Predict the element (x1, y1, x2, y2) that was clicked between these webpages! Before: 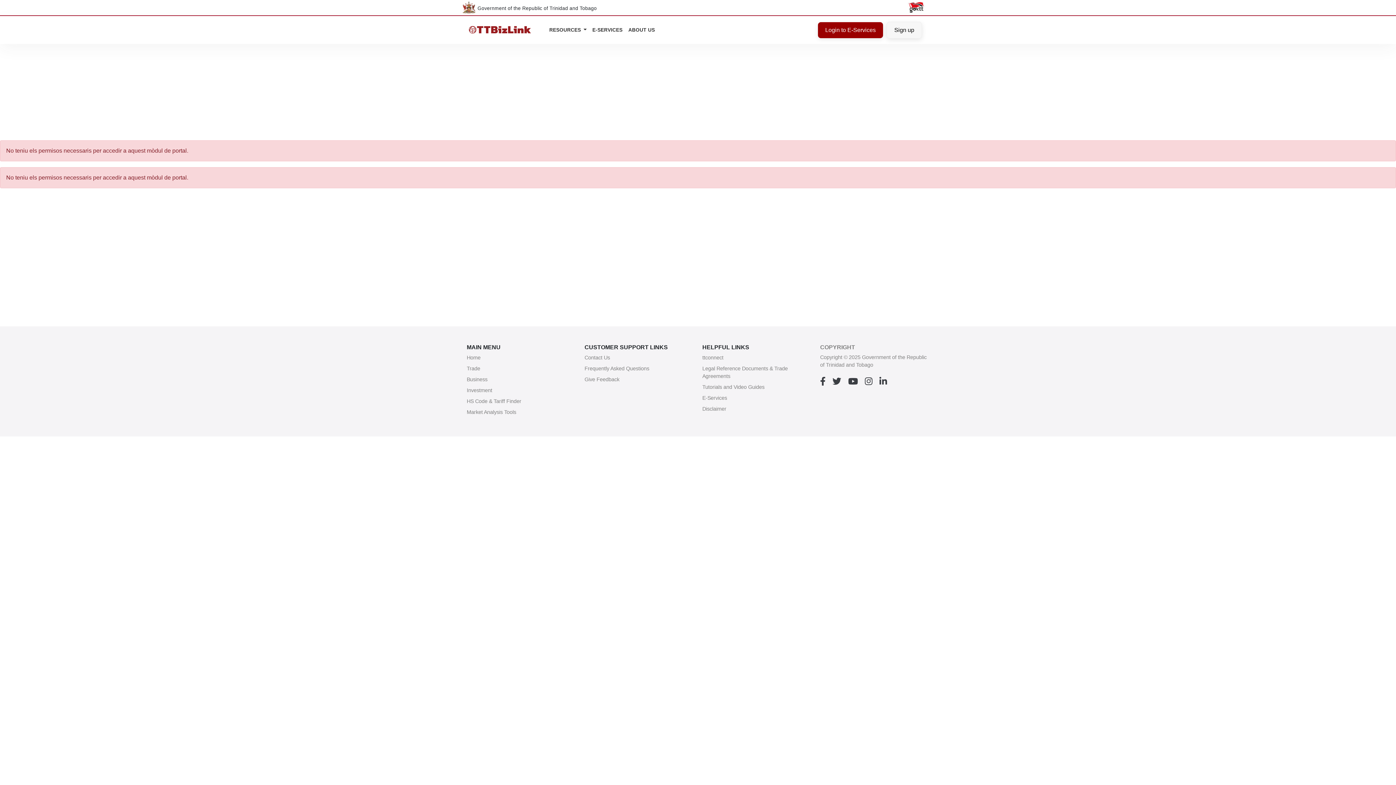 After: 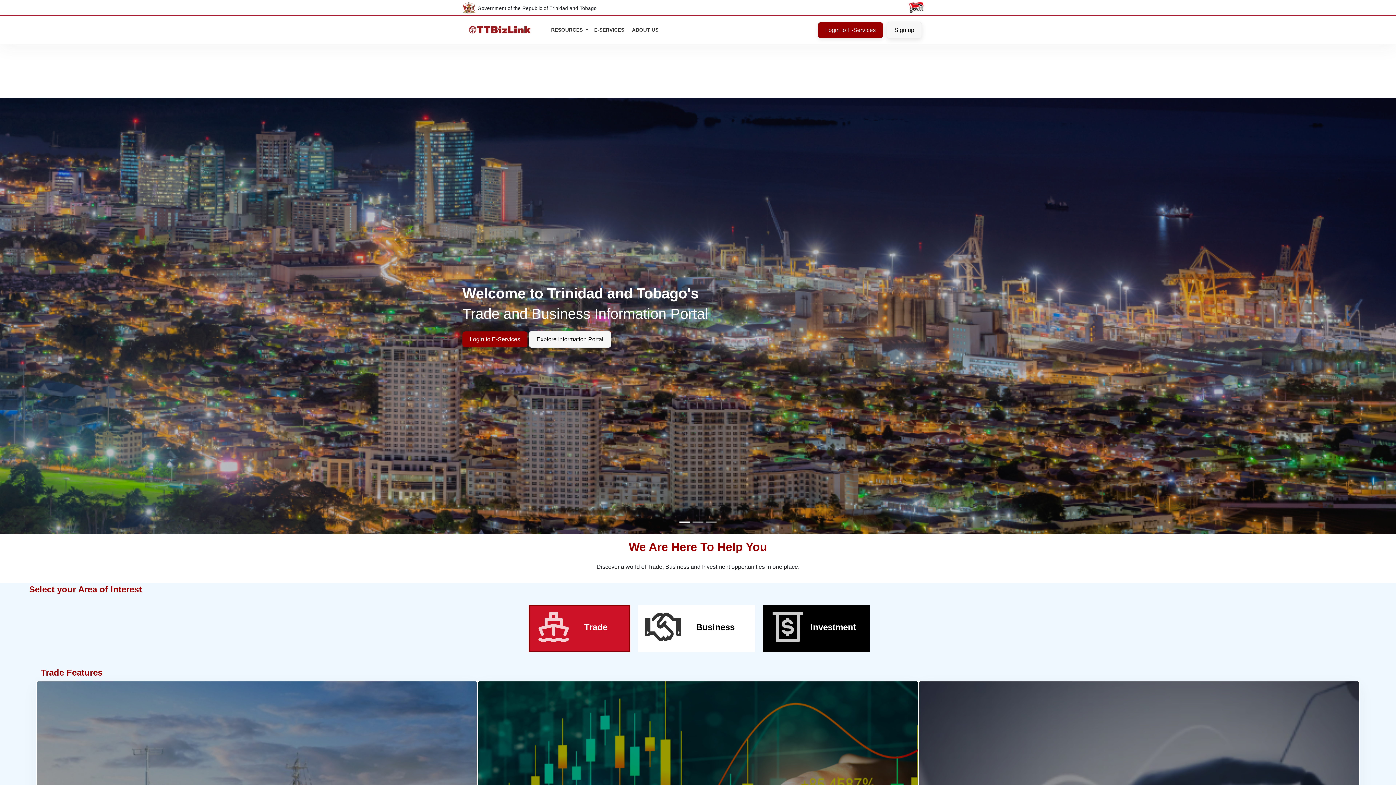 Action: bbox: (466, 353, 480, 362) label: Home